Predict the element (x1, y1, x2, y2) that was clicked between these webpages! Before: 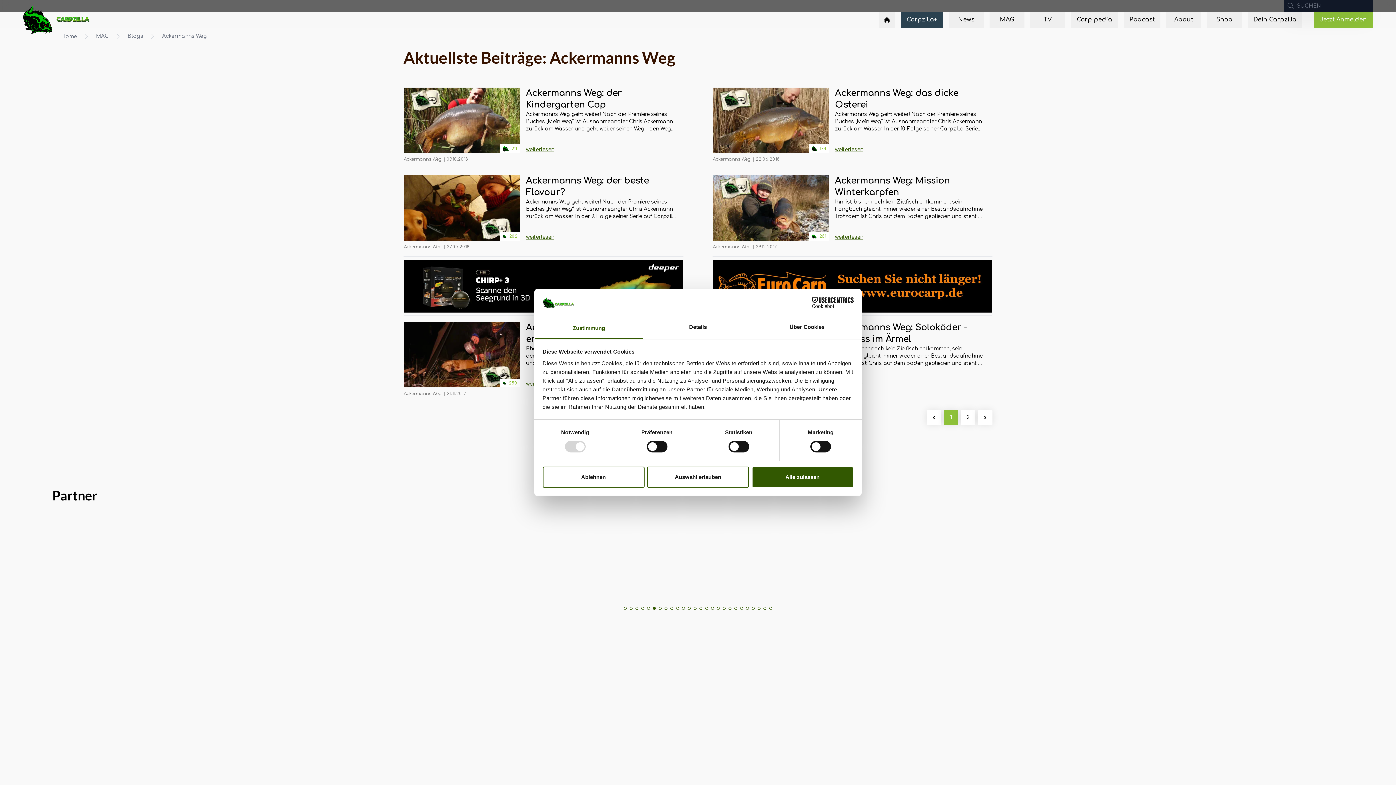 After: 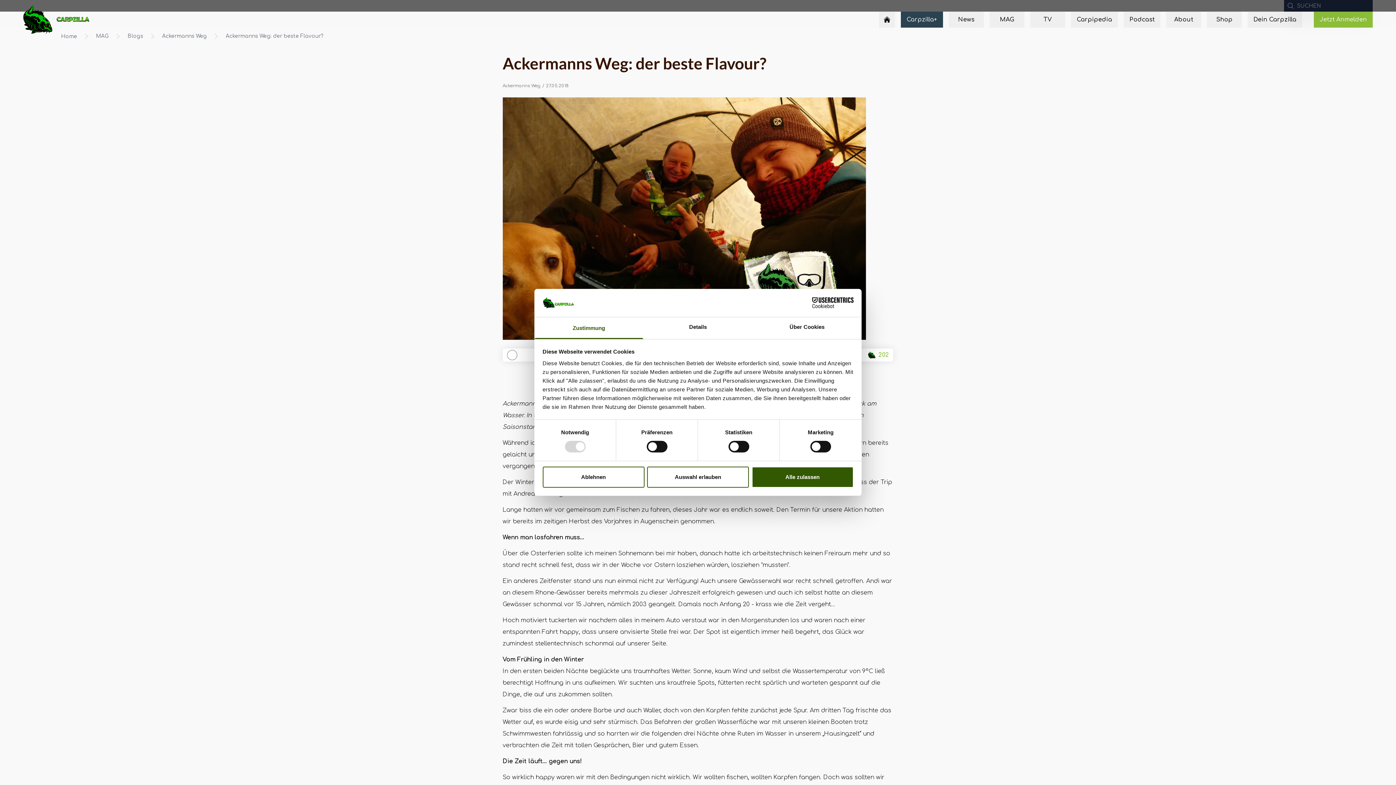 Action: bbox: (526, 175, 677, 220) label: Navigate to Ackermanns Weg: der beste Flavour?